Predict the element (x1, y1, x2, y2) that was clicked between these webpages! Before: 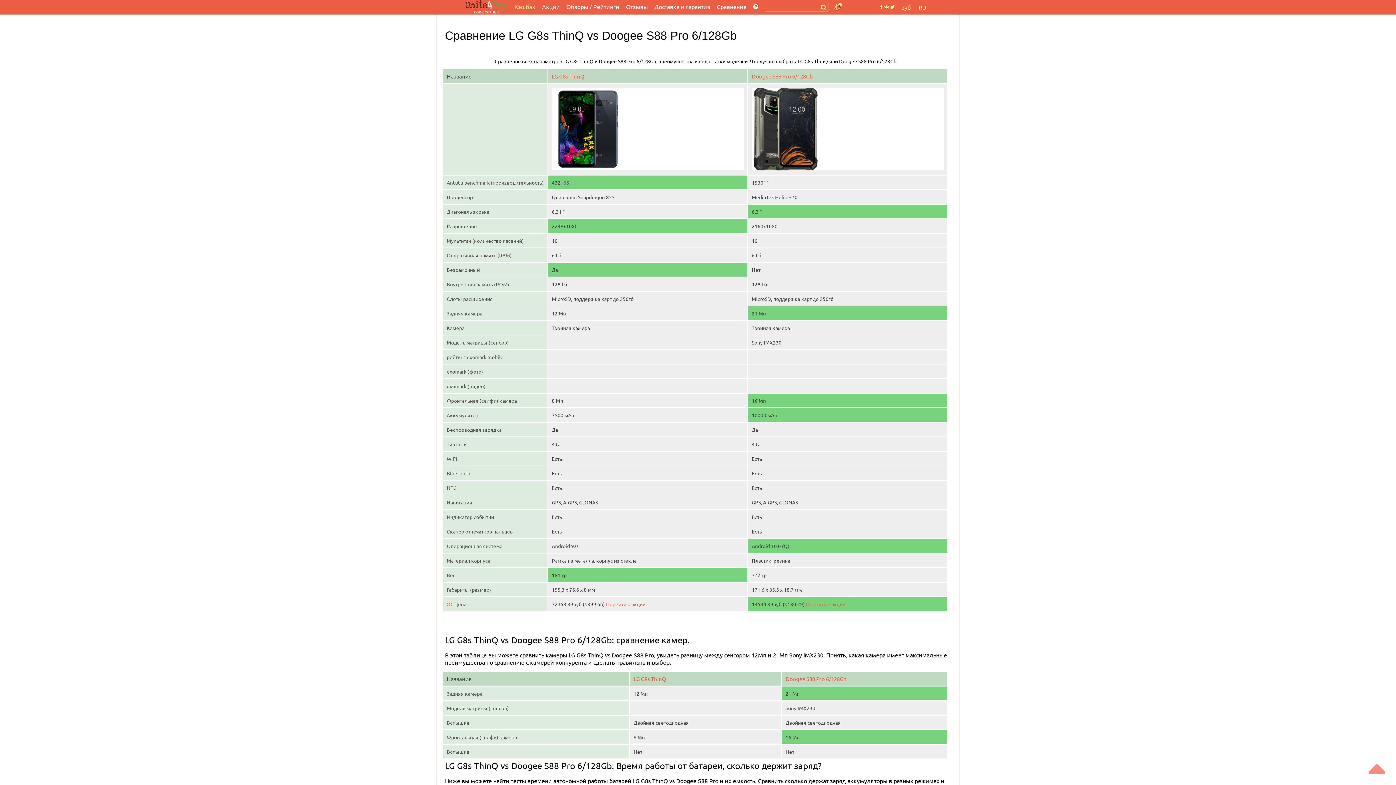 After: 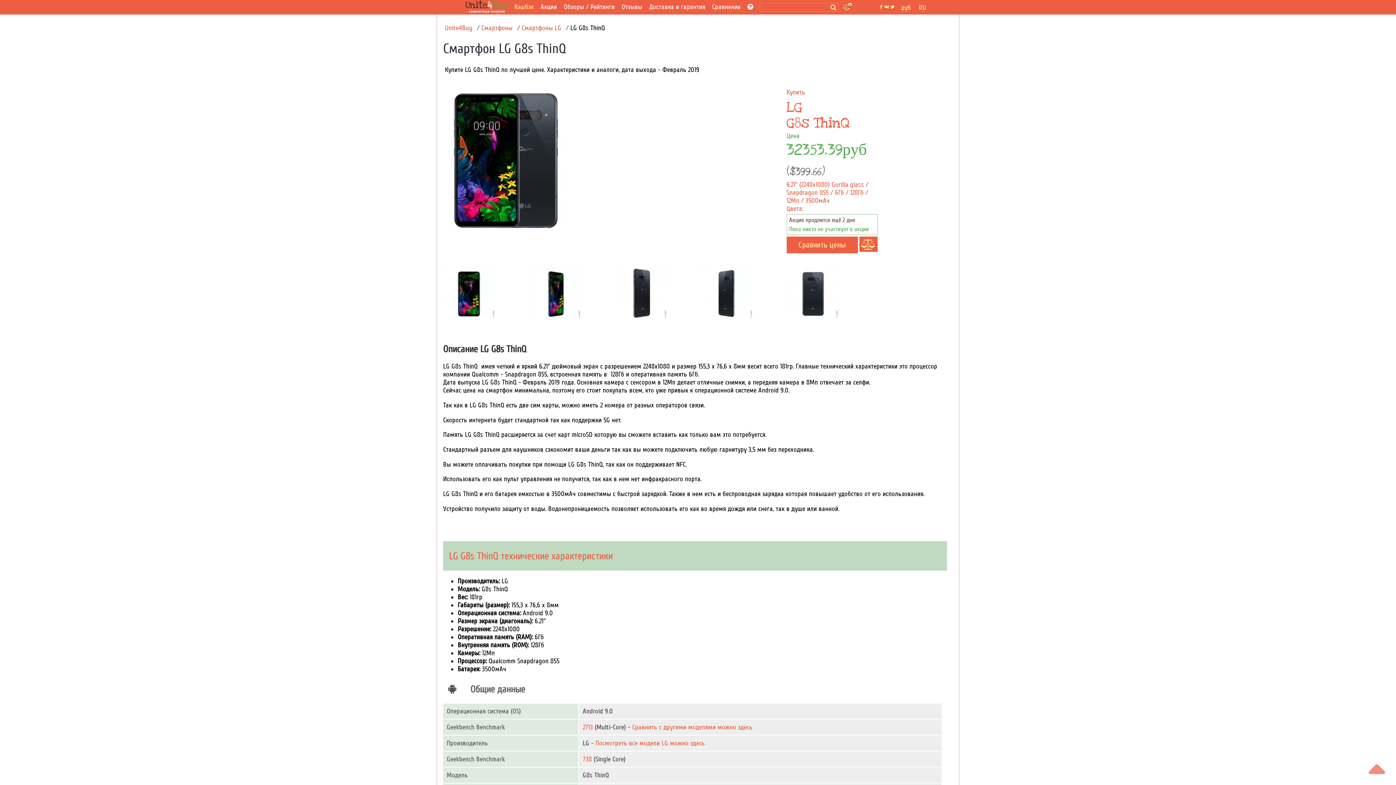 Action: label: Перейти к акции bbox: (606, 601, 645, 607)